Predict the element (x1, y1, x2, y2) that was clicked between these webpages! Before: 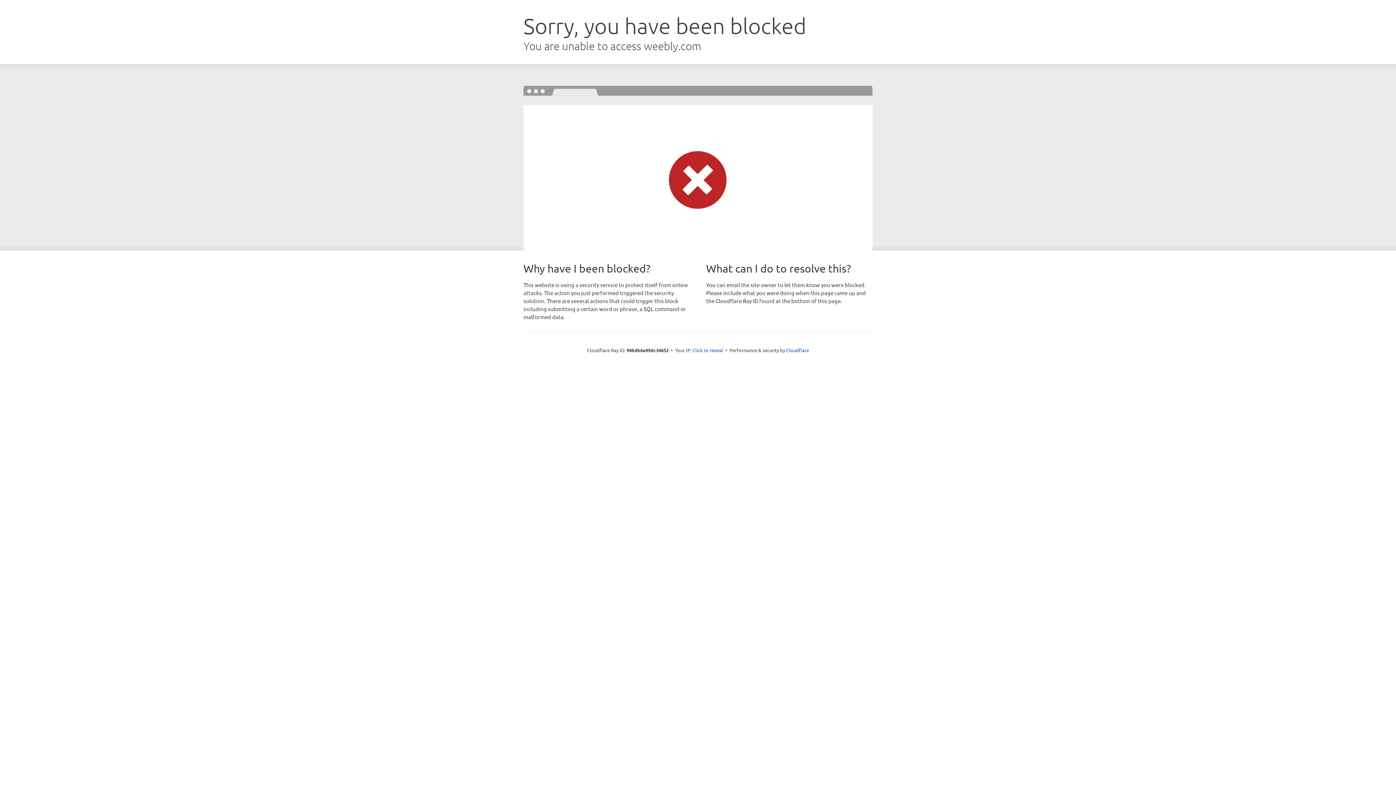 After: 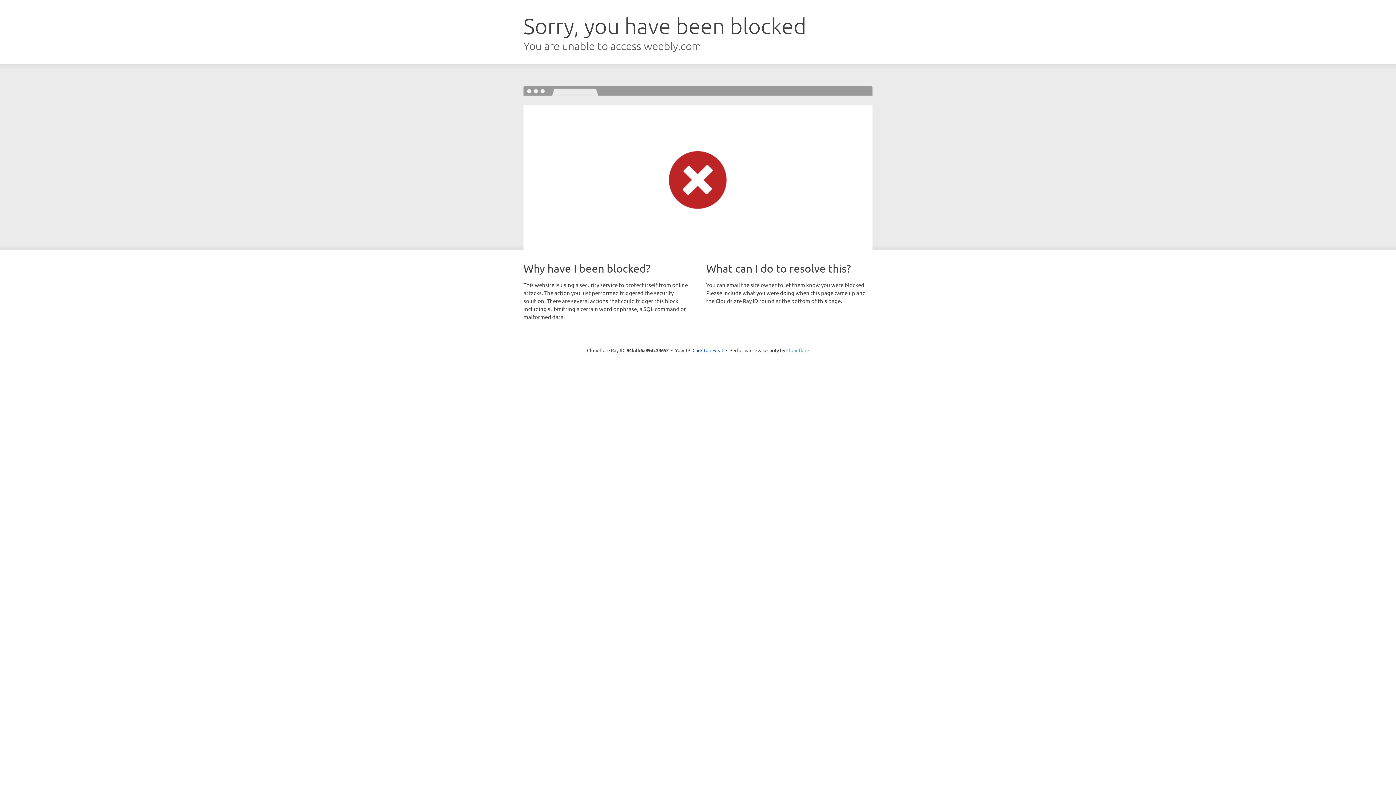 Action: bbox: (786, 347, 809, 353) label: Cloudflare